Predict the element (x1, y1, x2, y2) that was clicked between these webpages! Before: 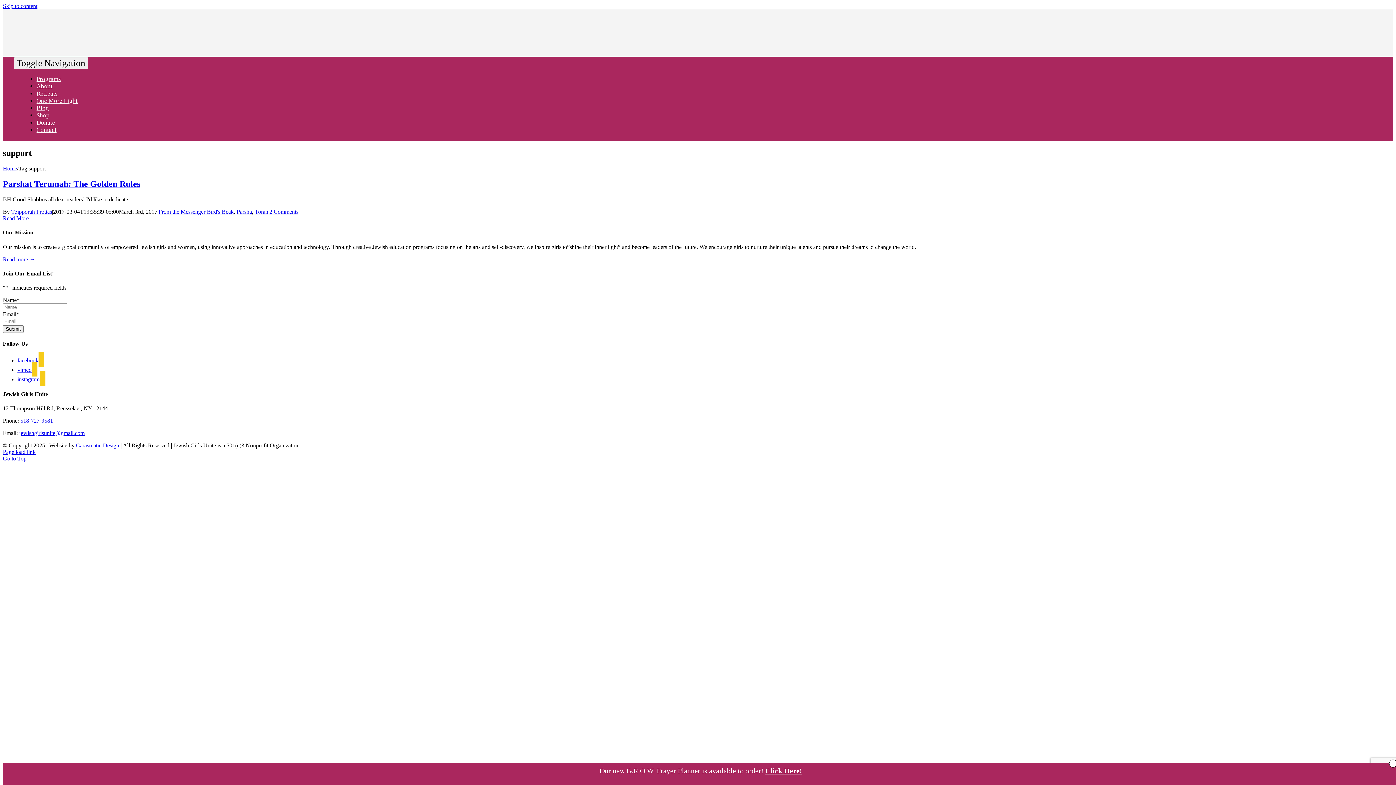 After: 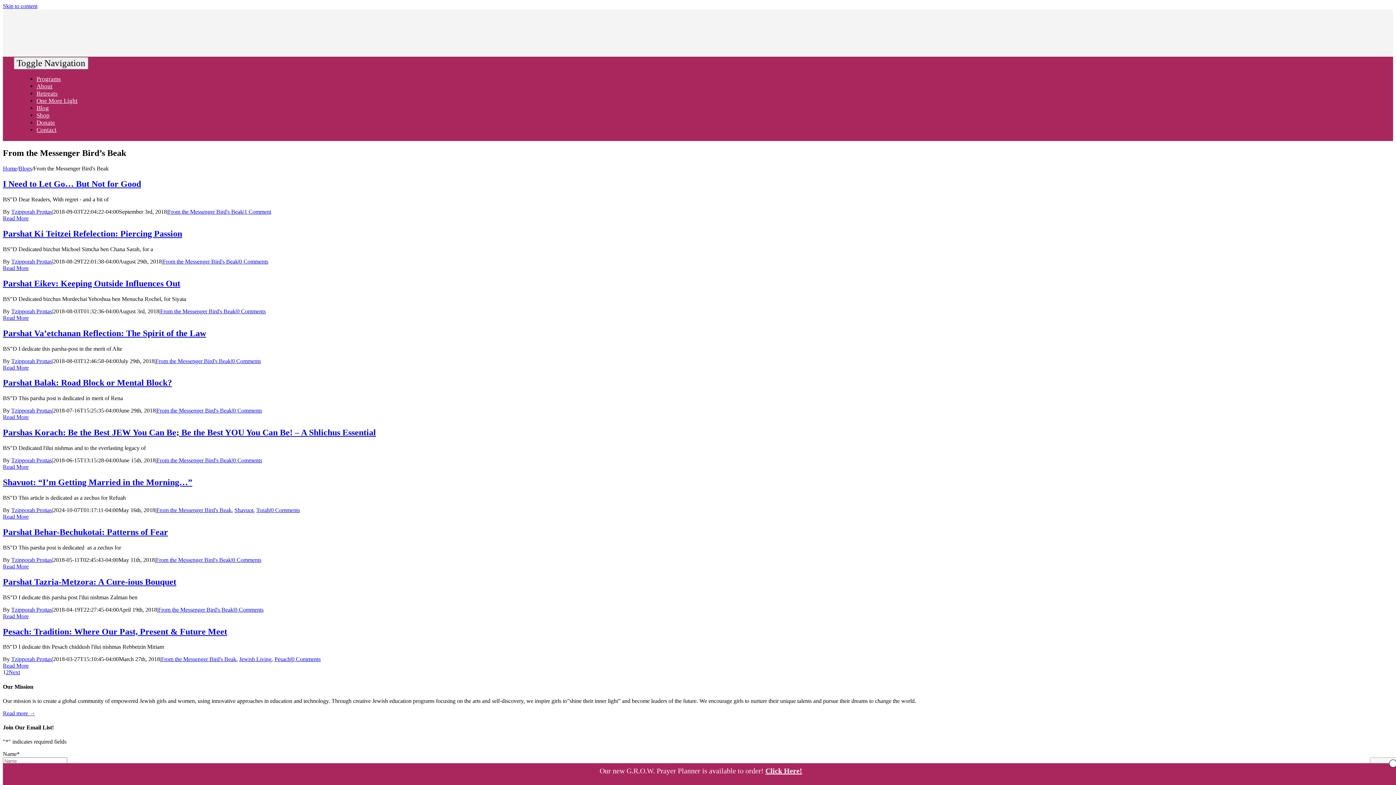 Action: bbox: (158, 208, 233, 214) label: From the Messenger Bird's Beak